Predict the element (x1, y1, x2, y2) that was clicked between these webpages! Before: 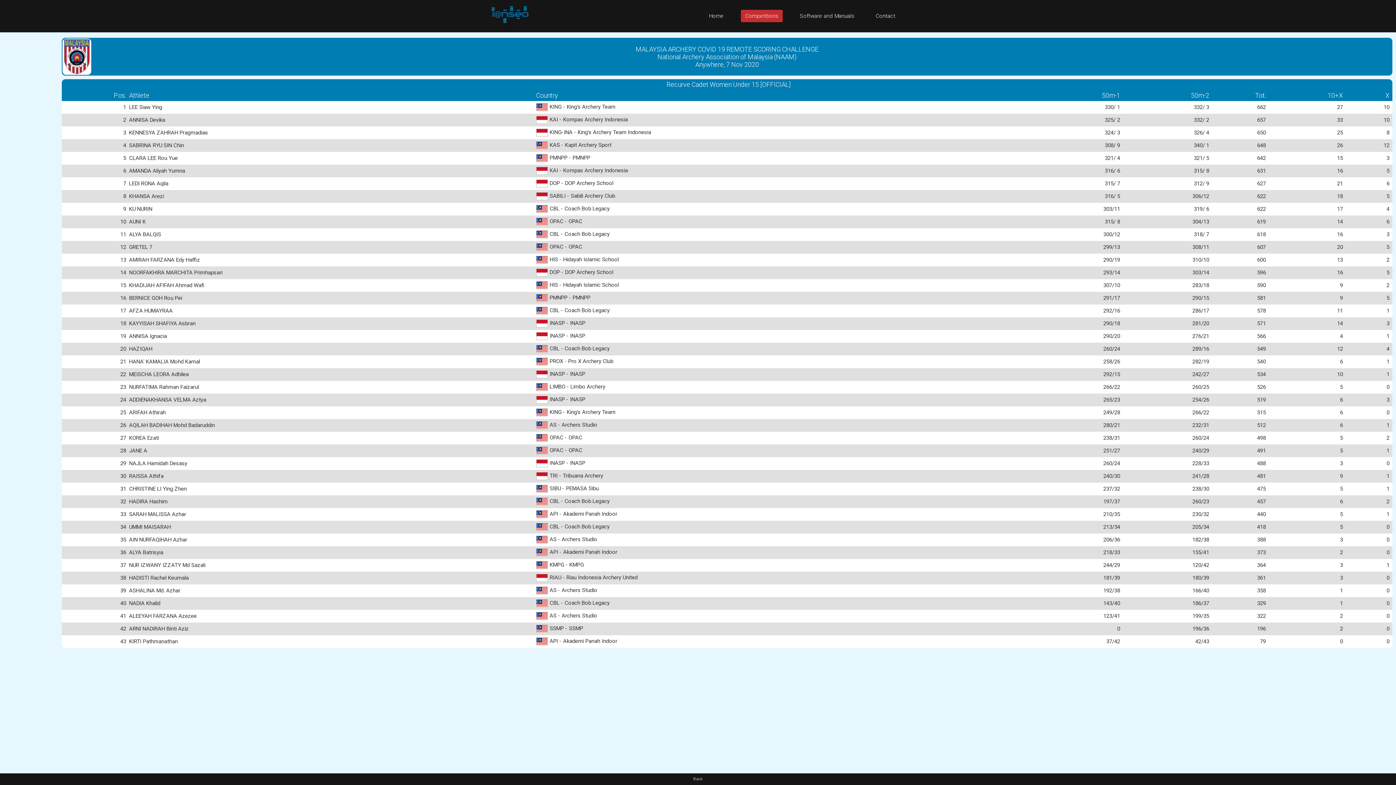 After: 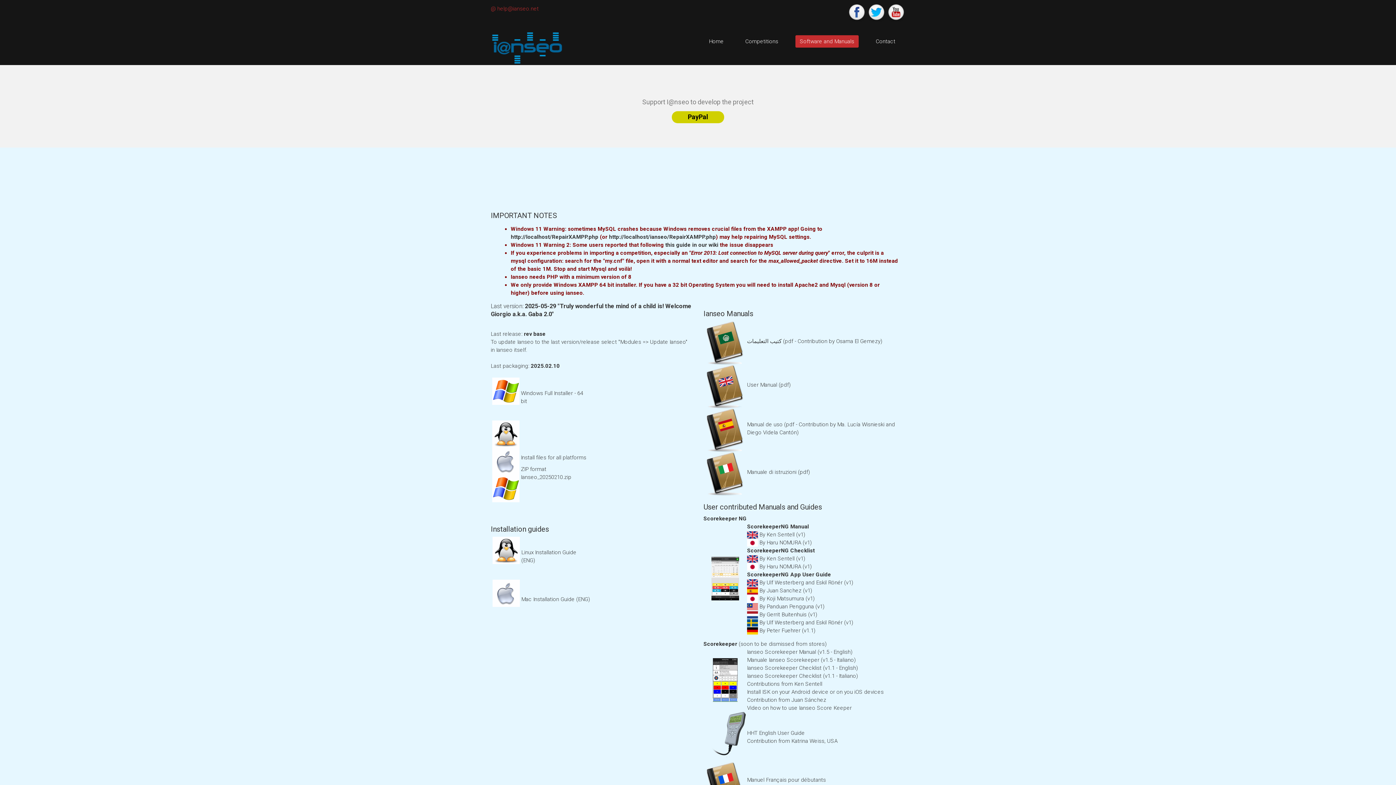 Action: bbox: (795, 9, 858, 22) label: Software and Manuals